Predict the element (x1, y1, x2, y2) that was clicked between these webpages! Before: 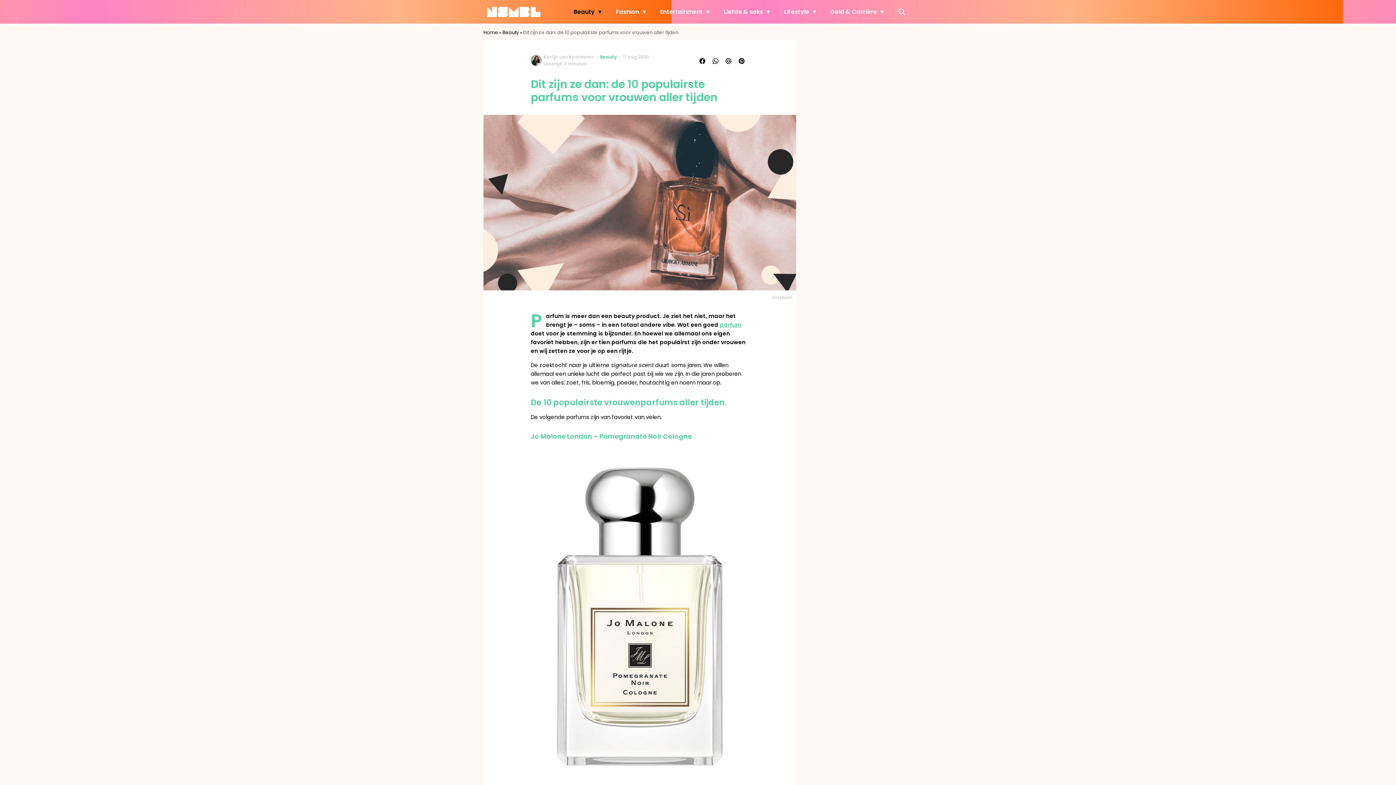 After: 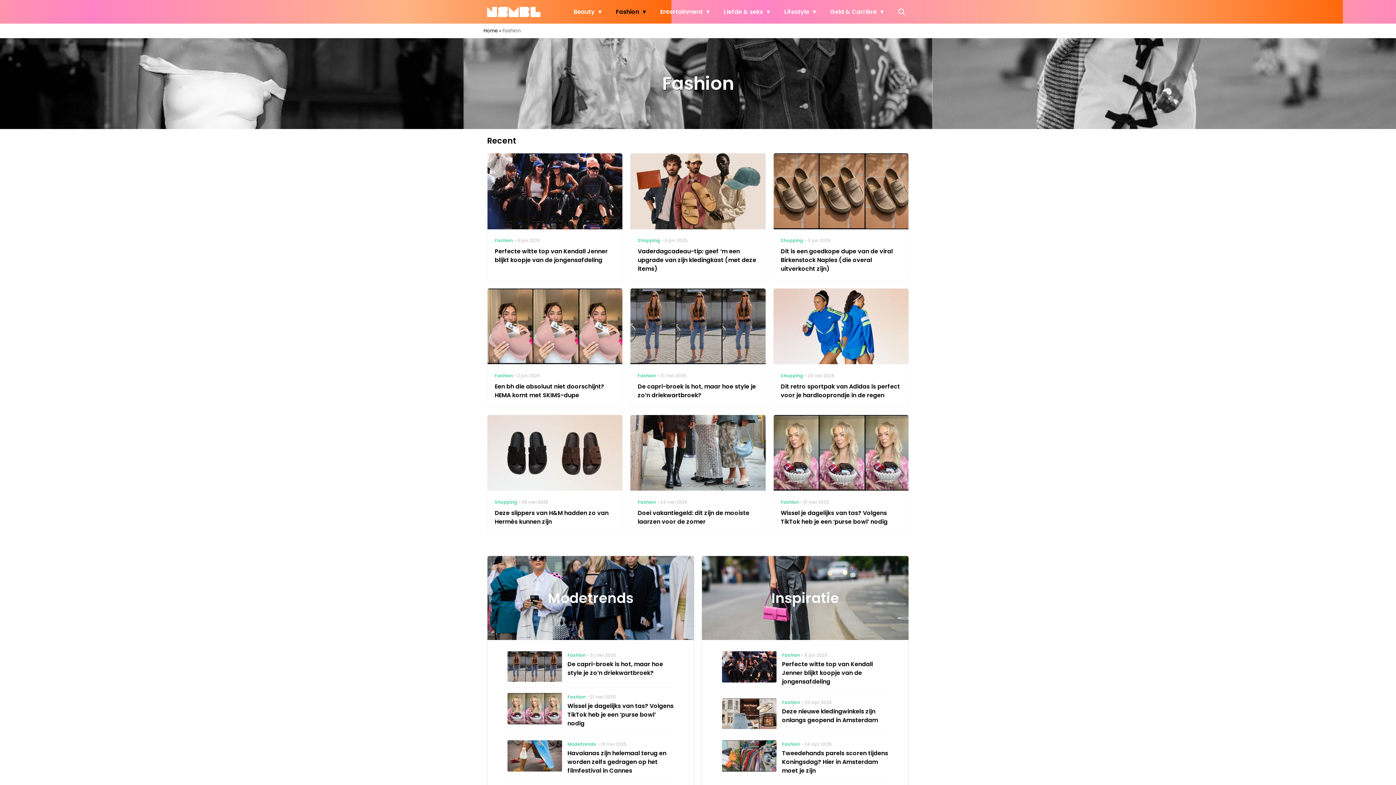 Action: bbox: (612, 0, 649, 23) label: Fashion